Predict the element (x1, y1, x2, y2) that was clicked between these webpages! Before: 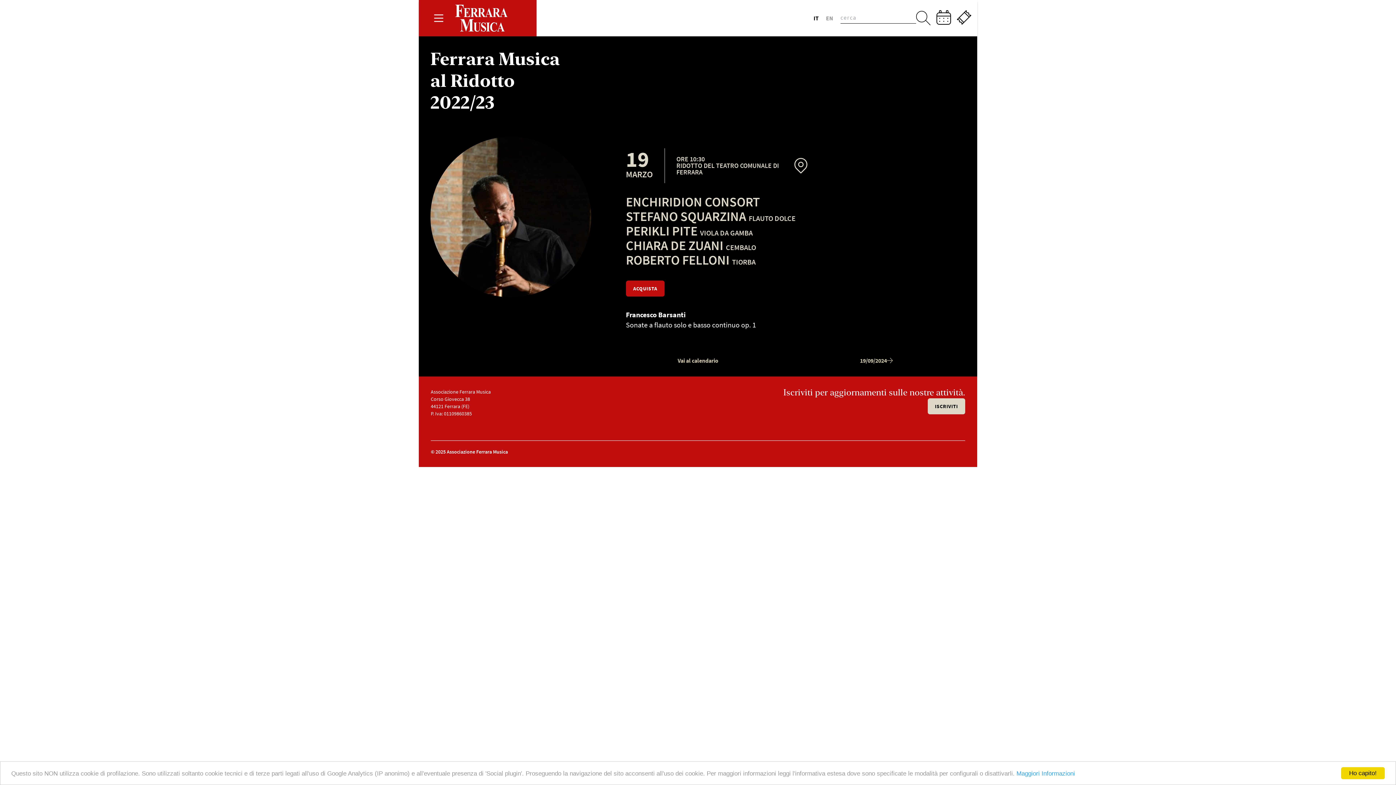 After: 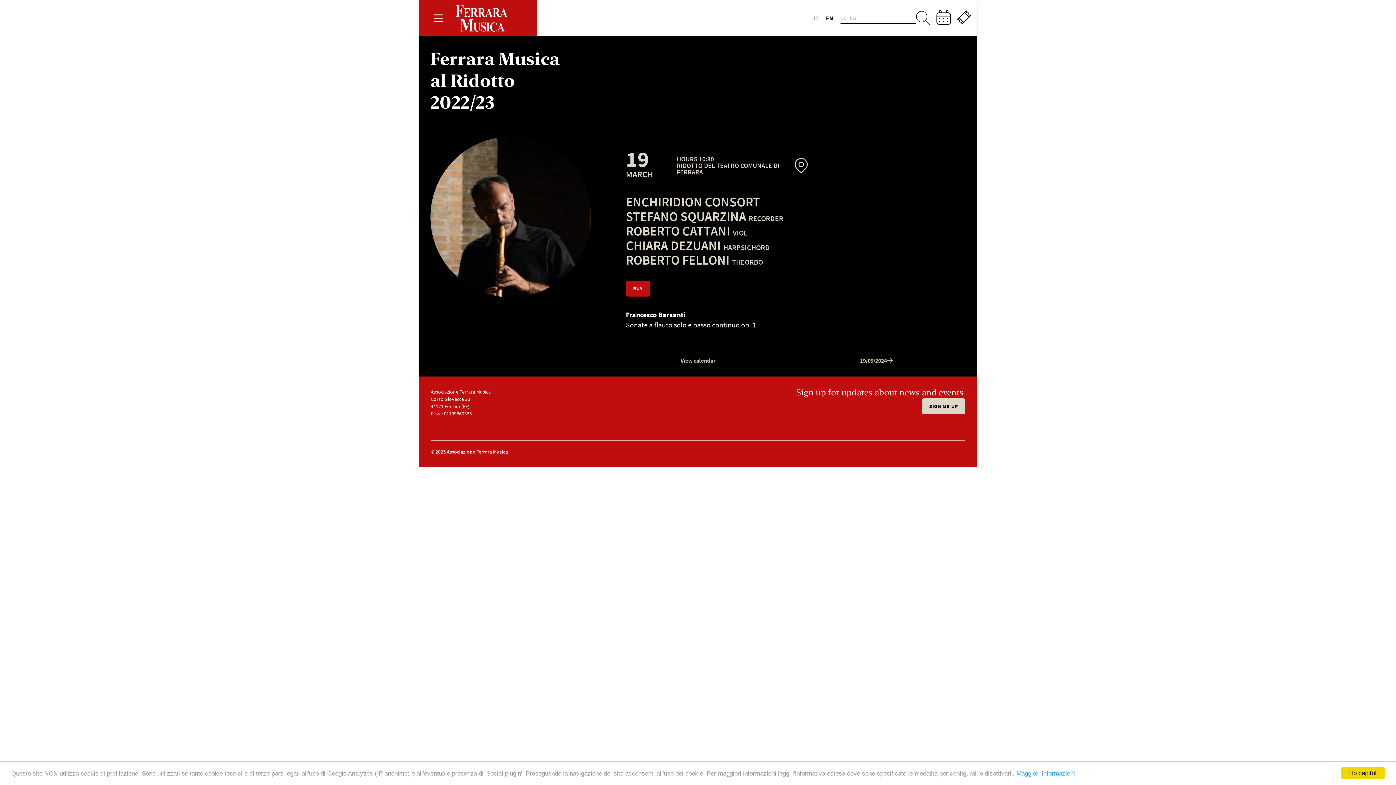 Action: bbox: (826, 14, 833, 21) label: EN